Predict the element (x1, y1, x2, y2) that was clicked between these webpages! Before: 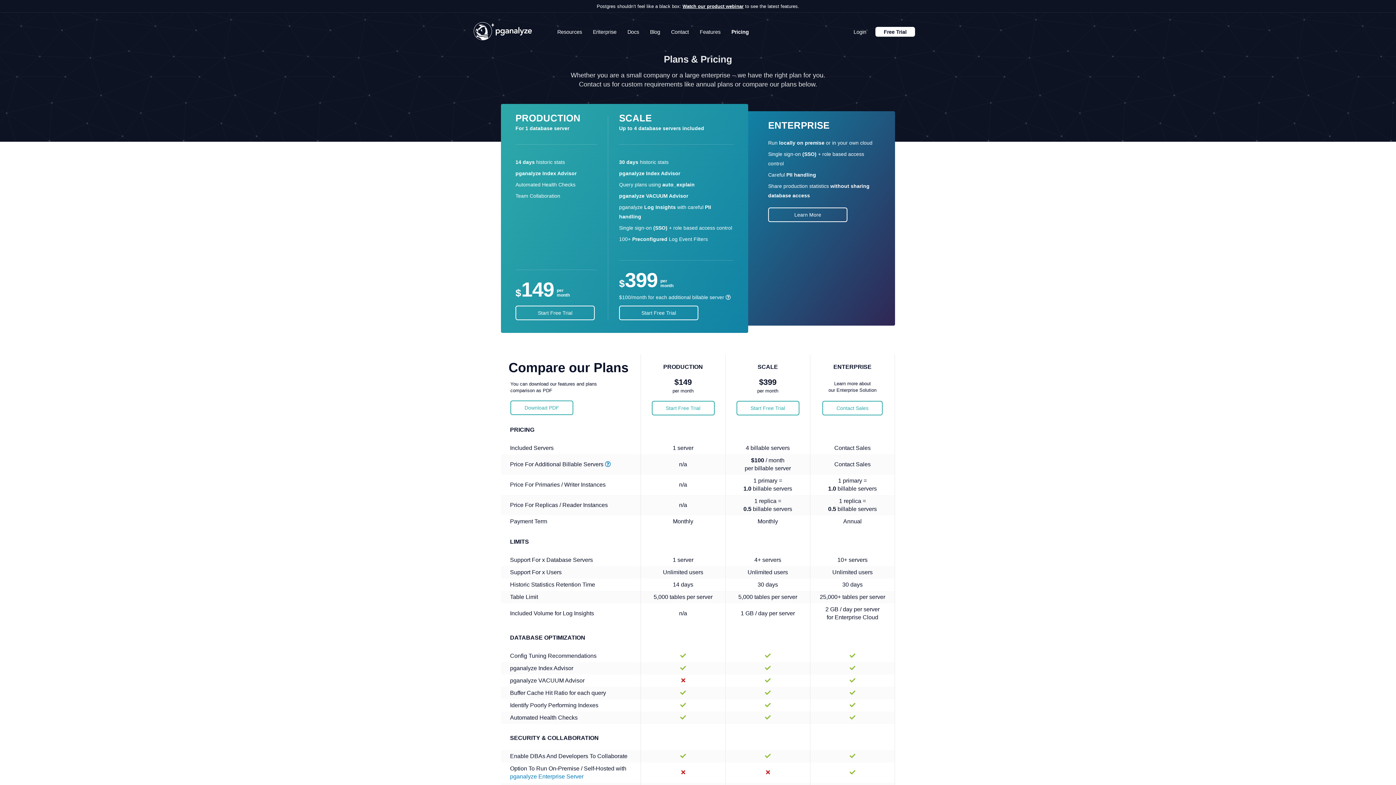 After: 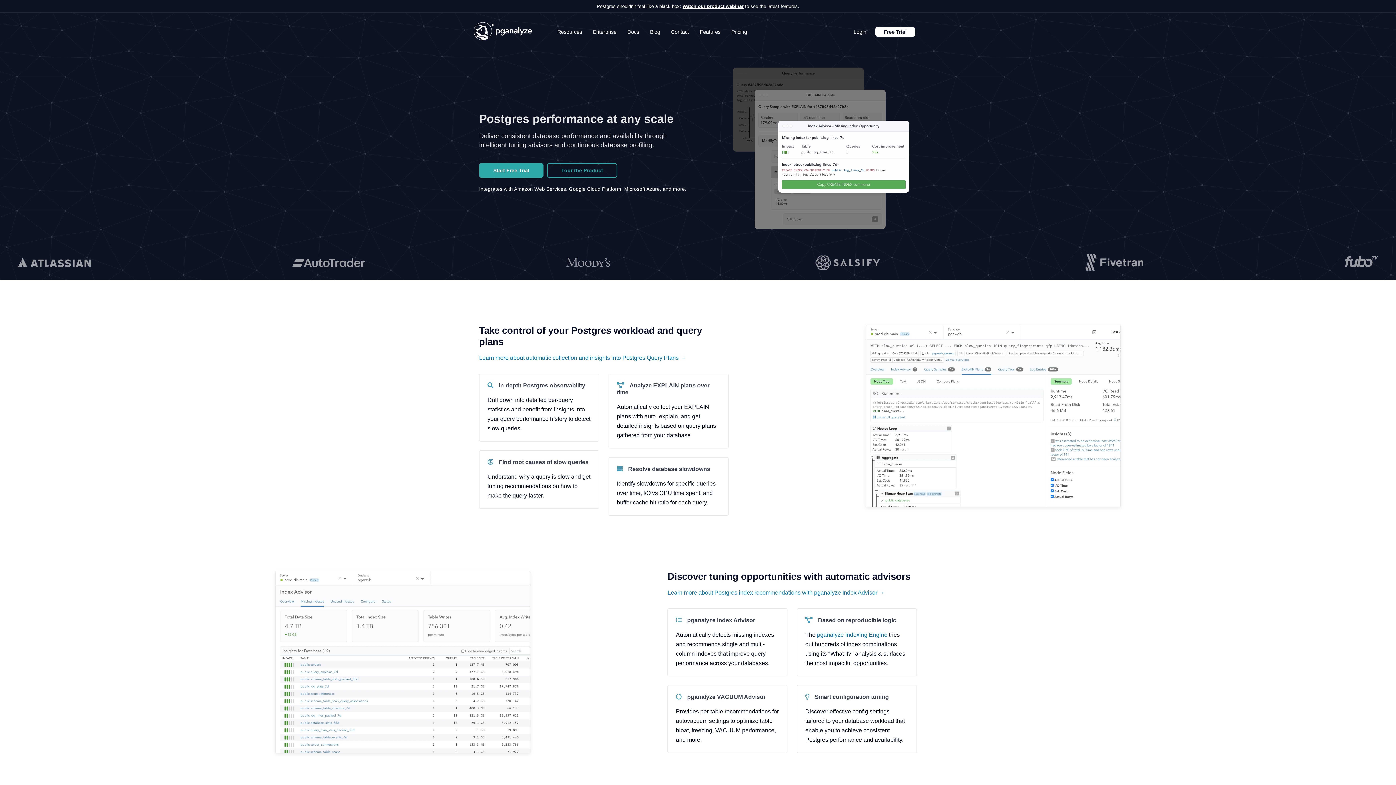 Action: bbox: (466, 12, 539, 44)